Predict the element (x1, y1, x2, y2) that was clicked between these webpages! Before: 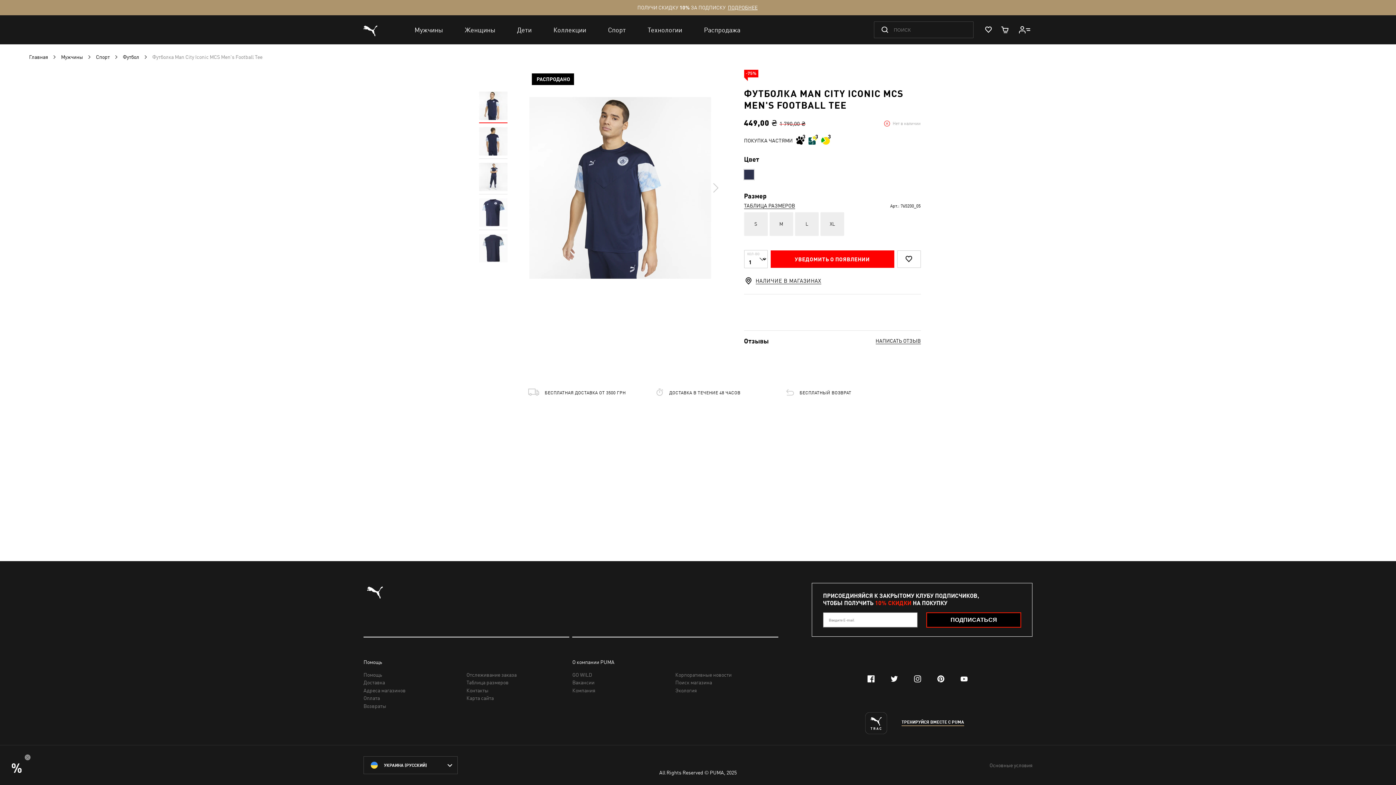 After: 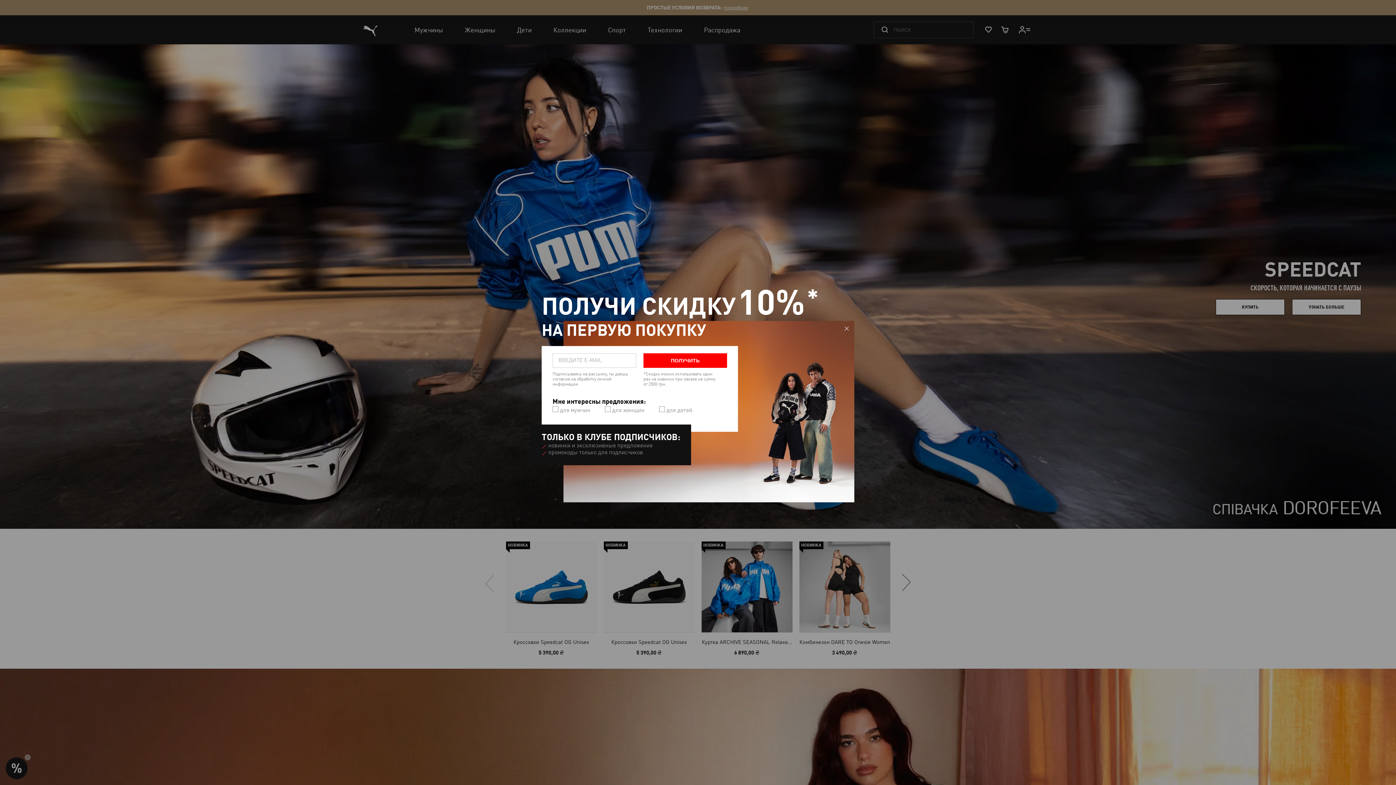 Action: label: Главная bbox: (29, 54, 48, 60)